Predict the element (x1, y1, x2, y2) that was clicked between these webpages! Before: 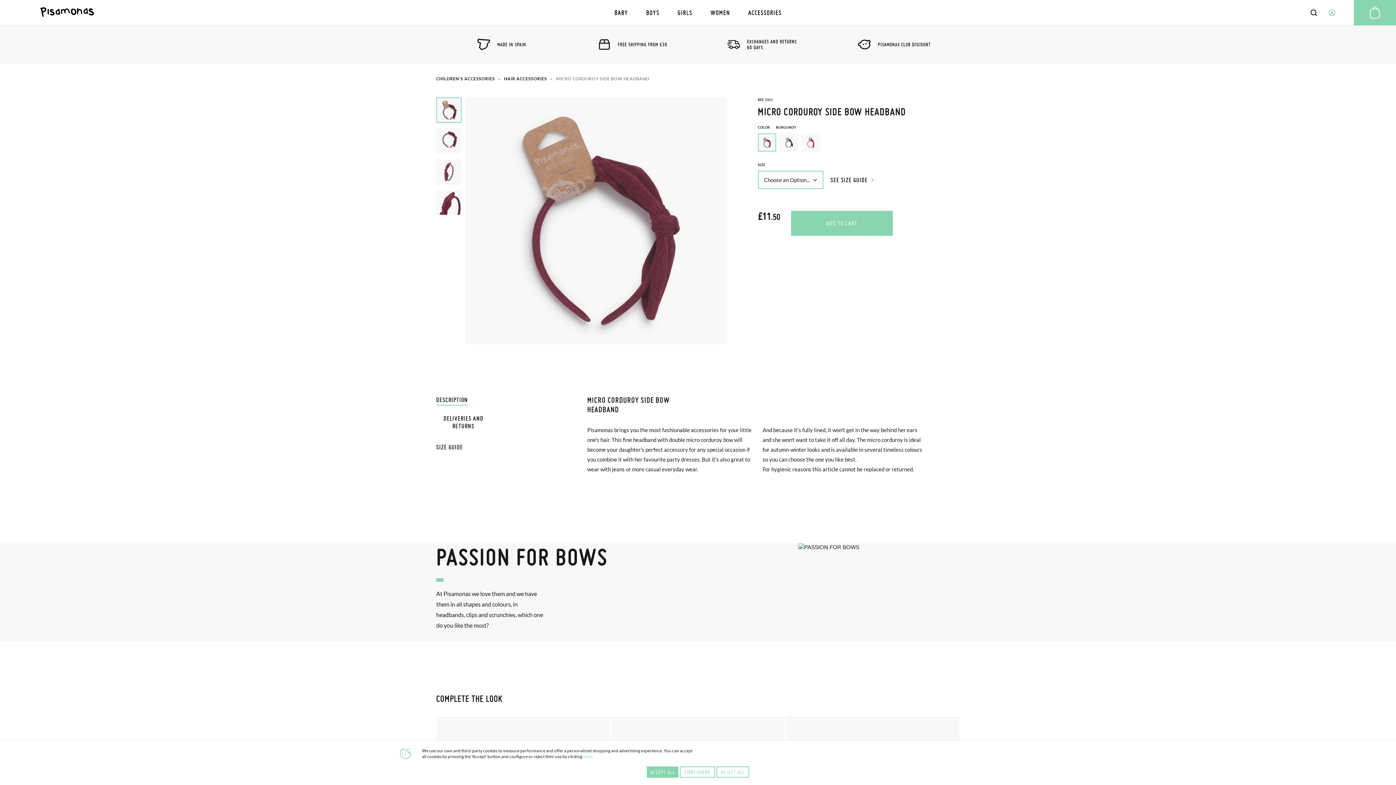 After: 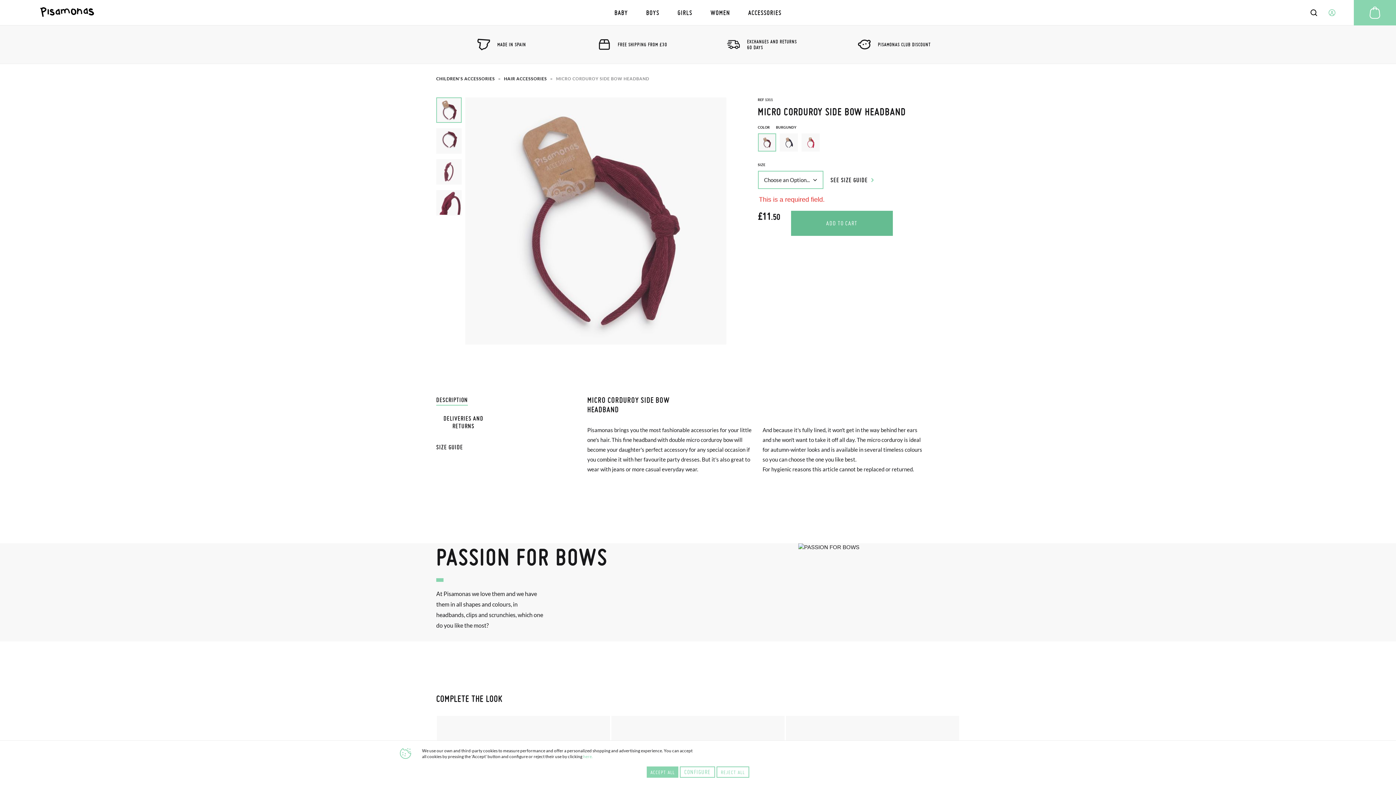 Action: label: ADD TO CART bbox: (791, 210, 892, 236)